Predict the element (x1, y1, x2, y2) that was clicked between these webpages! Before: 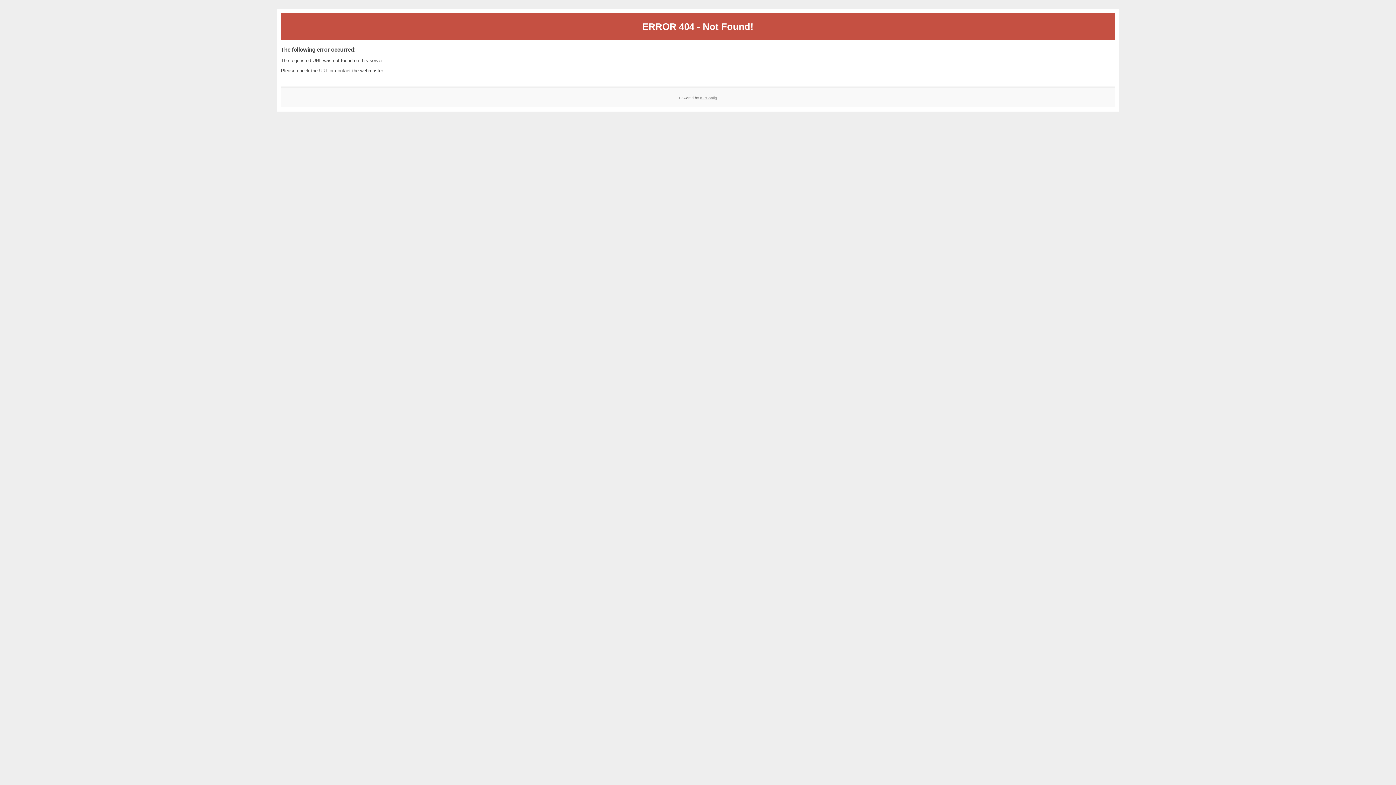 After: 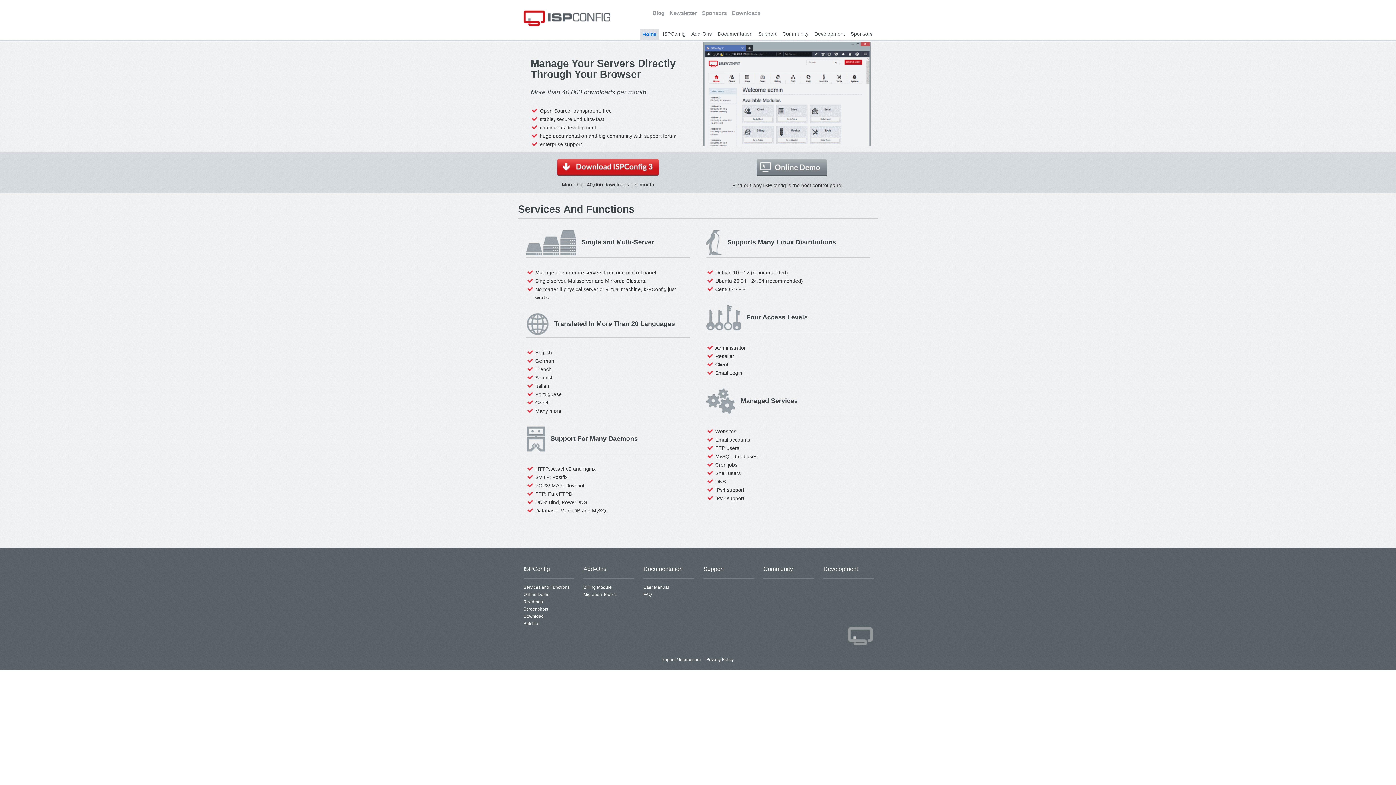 Action: label: ISPConfig bbox: (700, 95, 717, 99)